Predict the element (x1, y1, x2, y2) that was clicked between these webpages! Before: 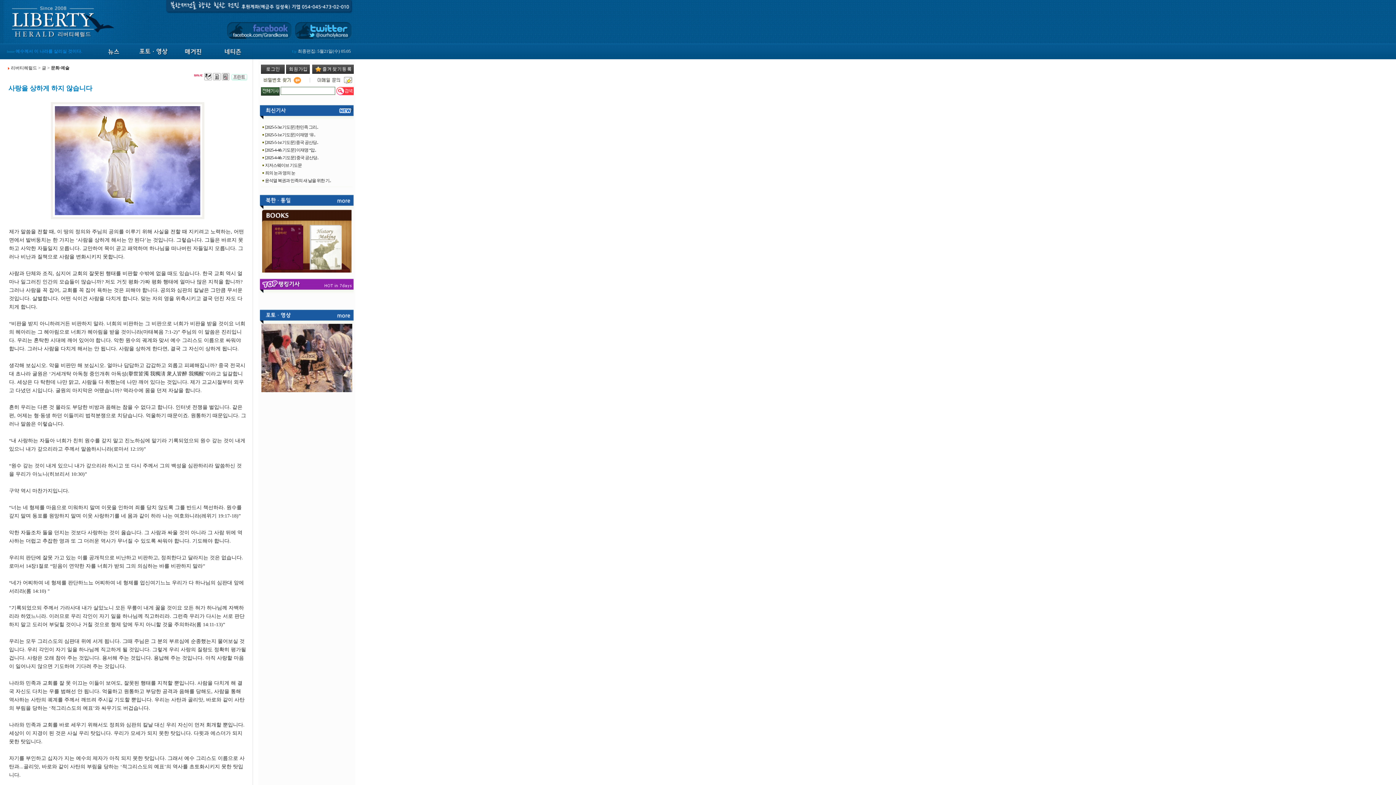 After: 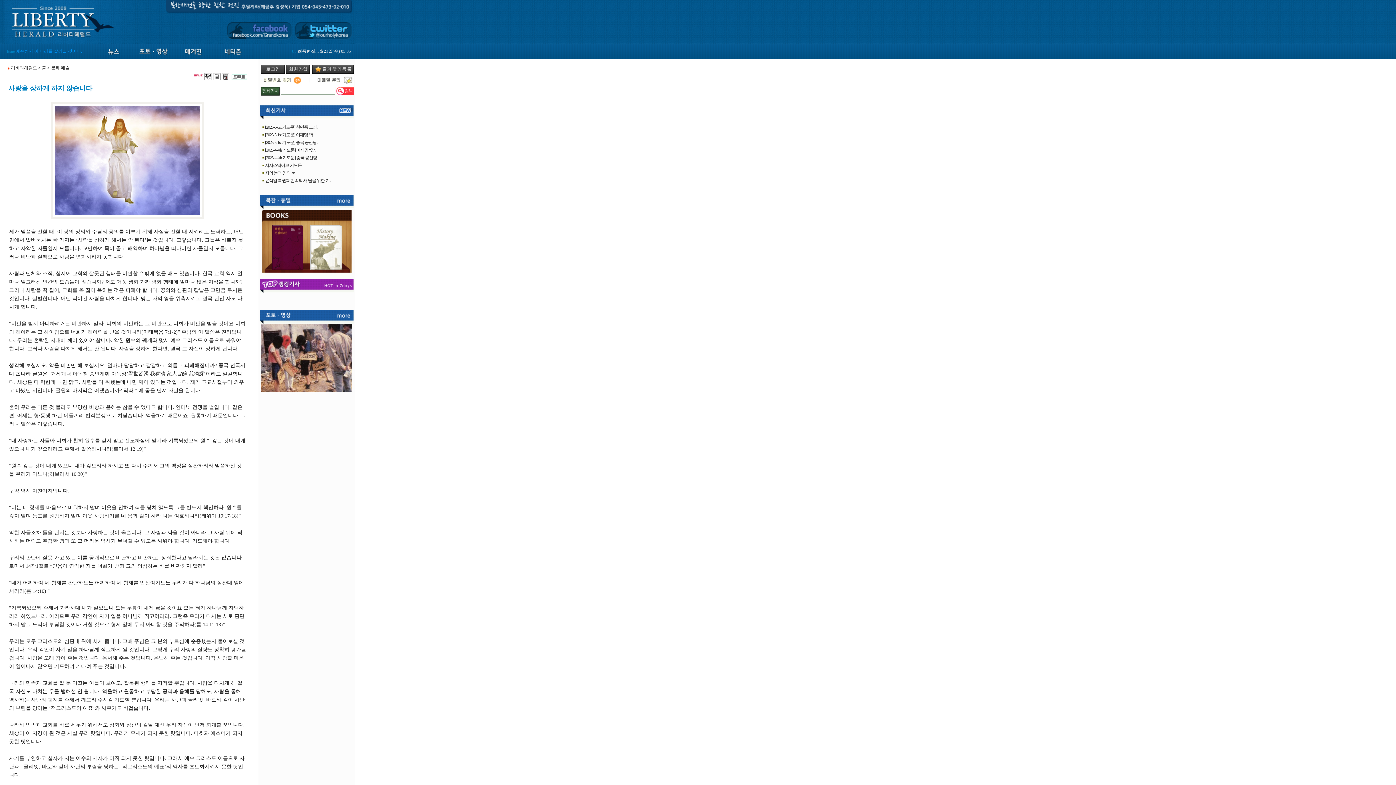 Action: bbox: (292, 26, 355, 32)